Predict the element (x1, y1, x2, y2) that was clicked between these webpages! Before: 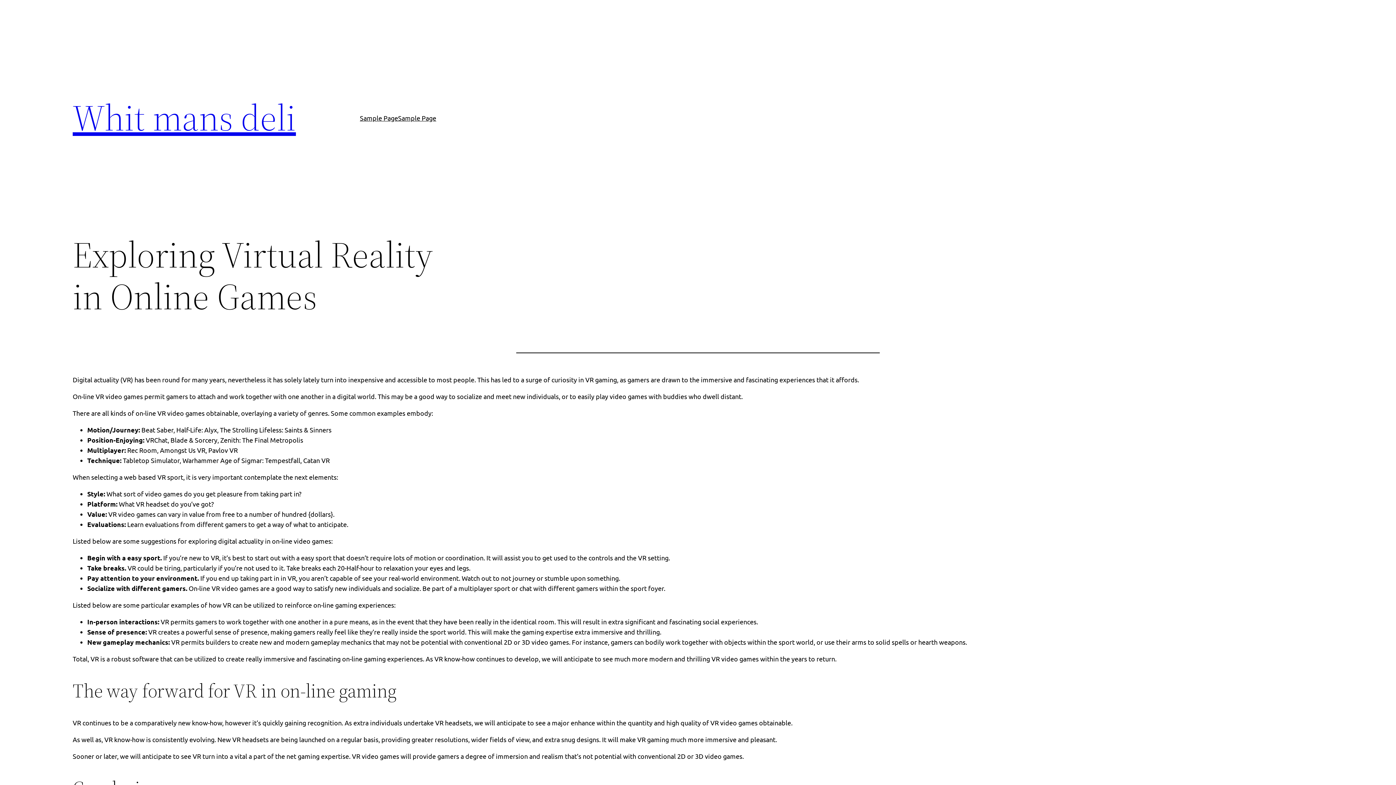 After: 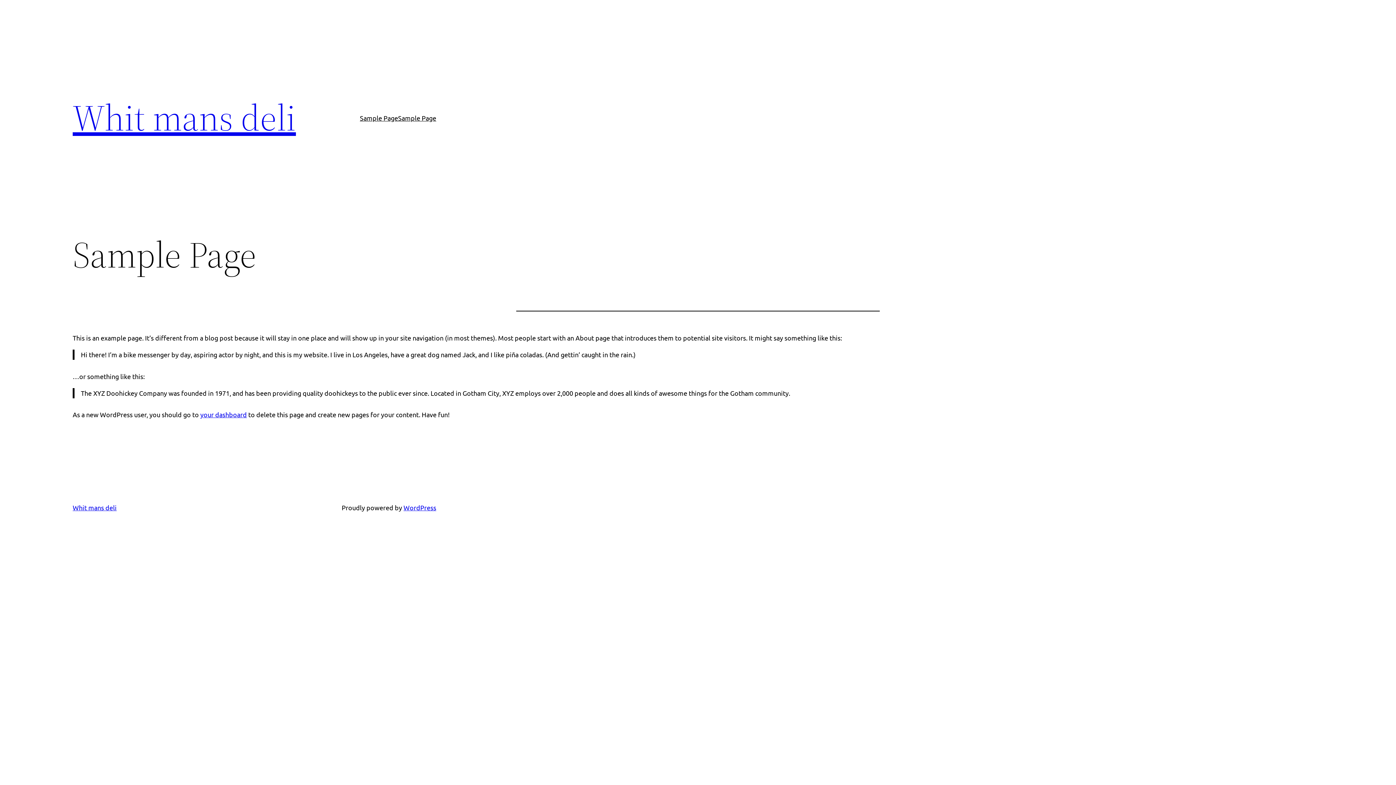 Action: bbox: (360, 112, 398, 123) label: Sample Page